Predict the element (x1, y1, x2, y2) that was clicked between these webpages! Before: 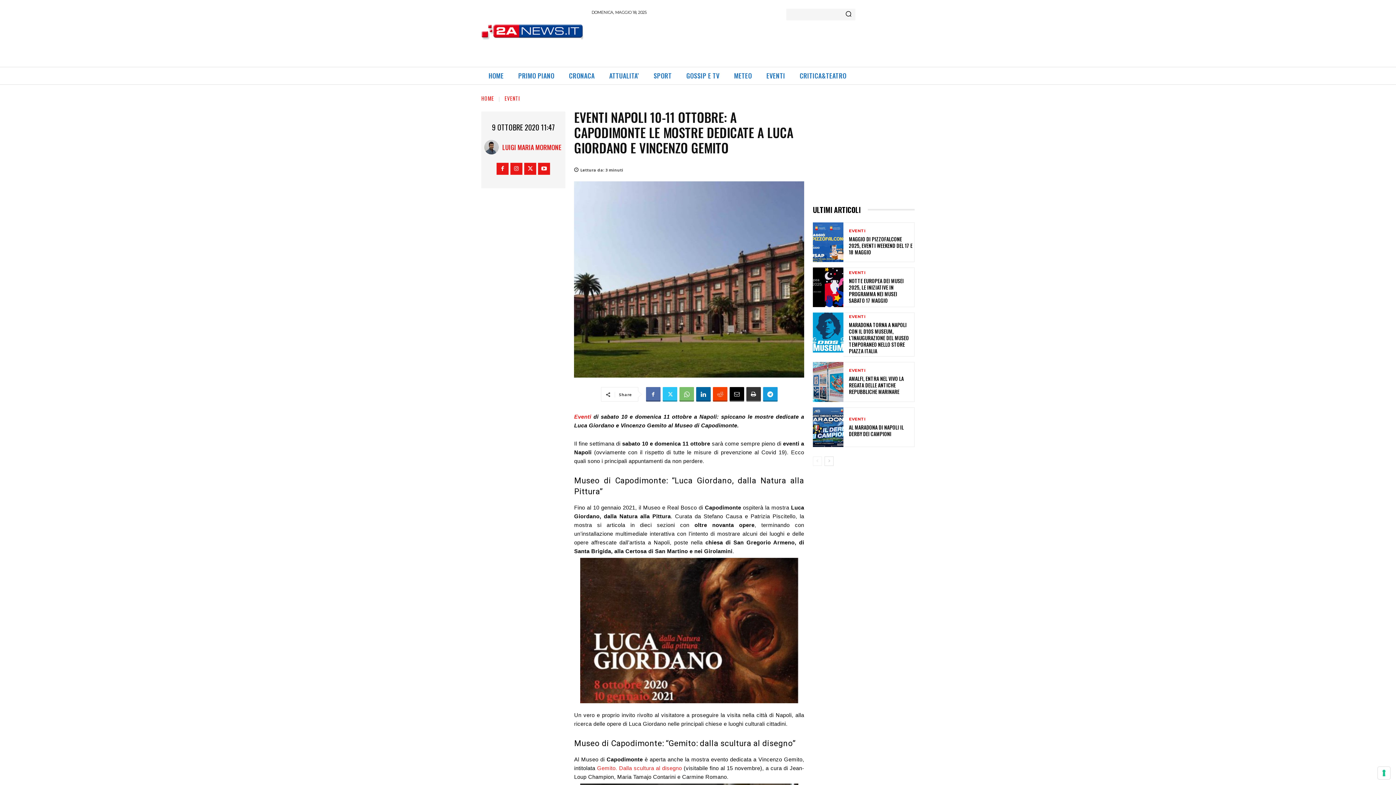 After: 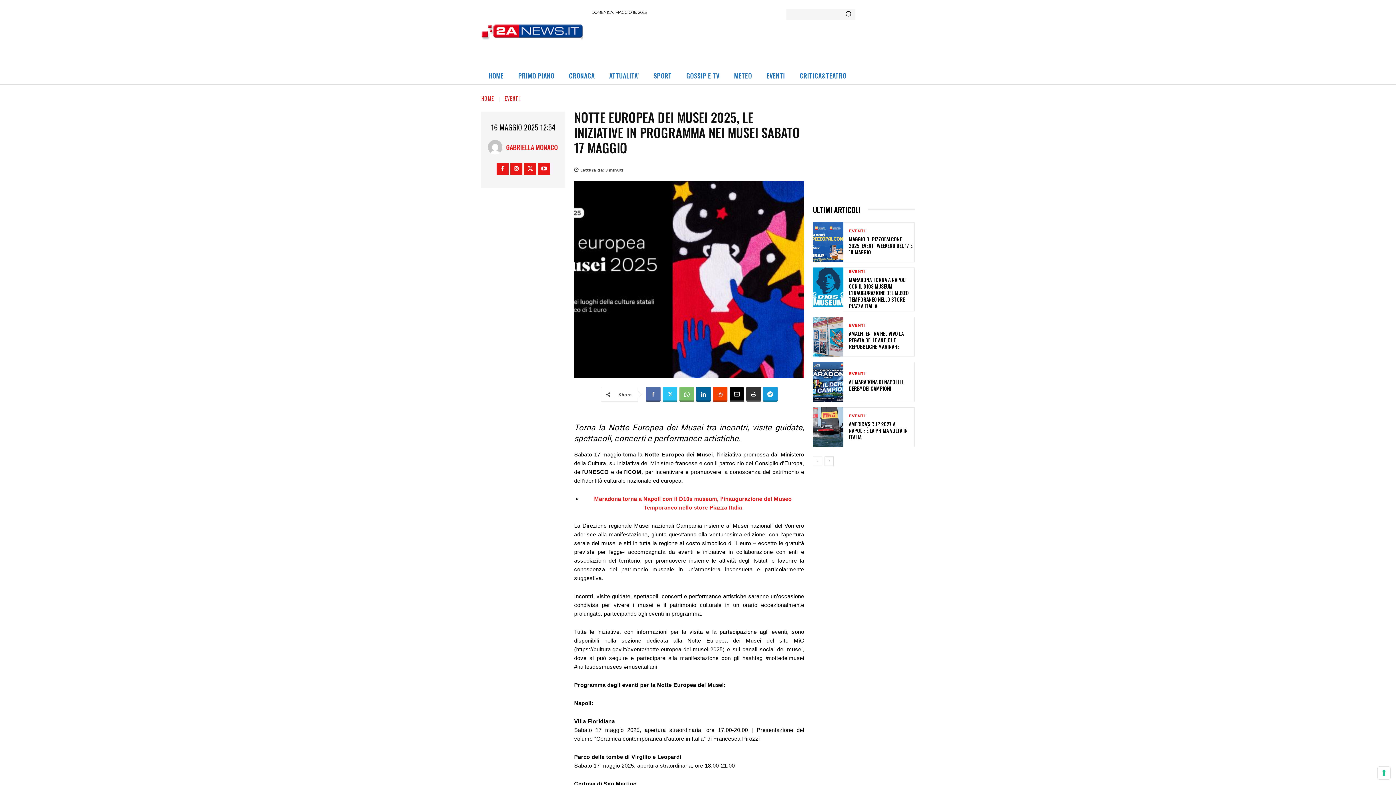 Action: bbox: (849, 277, 904, 304) label: NOTTE EUROPEA DEI MUSEI 2025, LE INIZIATIVE IN PROGRAMMA NEI MUSEI SABATO 17 MAGGIO